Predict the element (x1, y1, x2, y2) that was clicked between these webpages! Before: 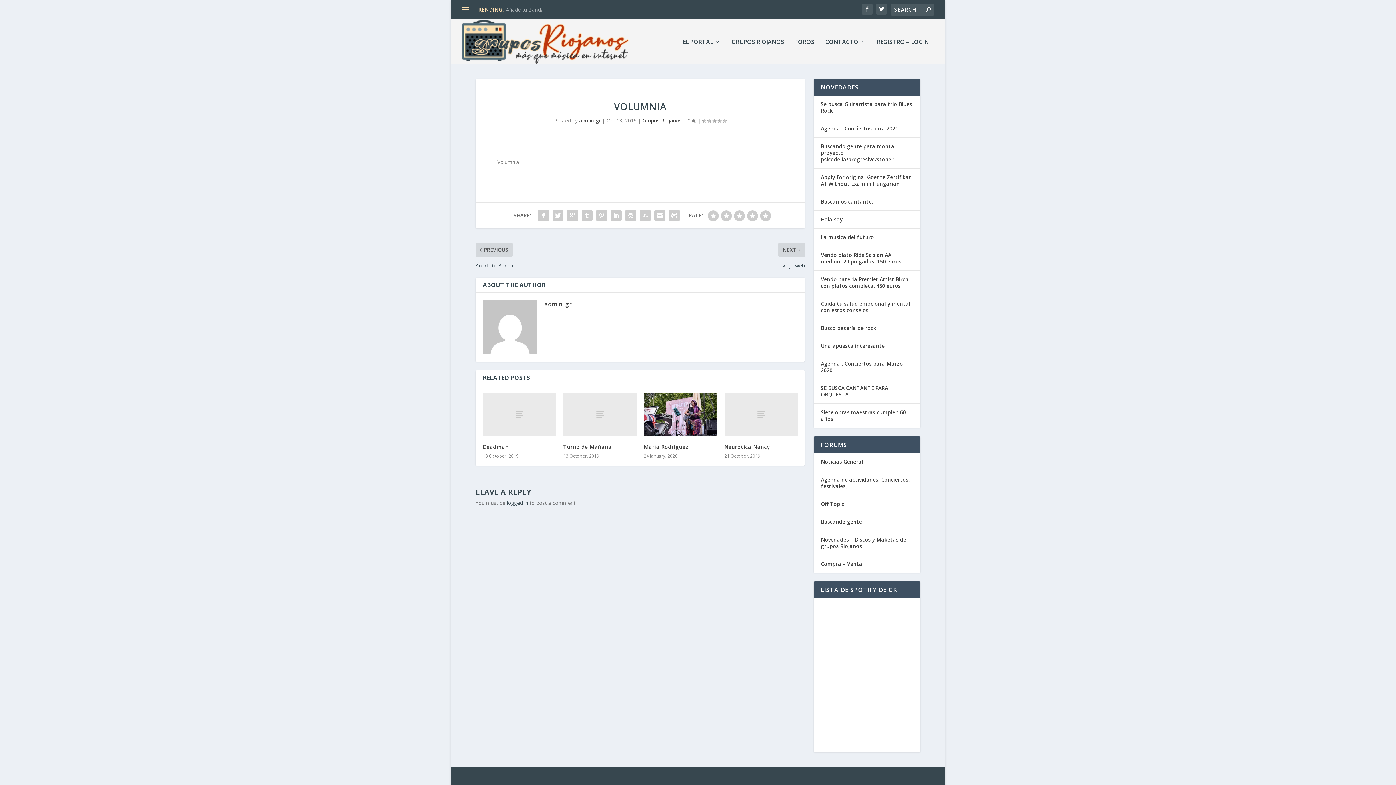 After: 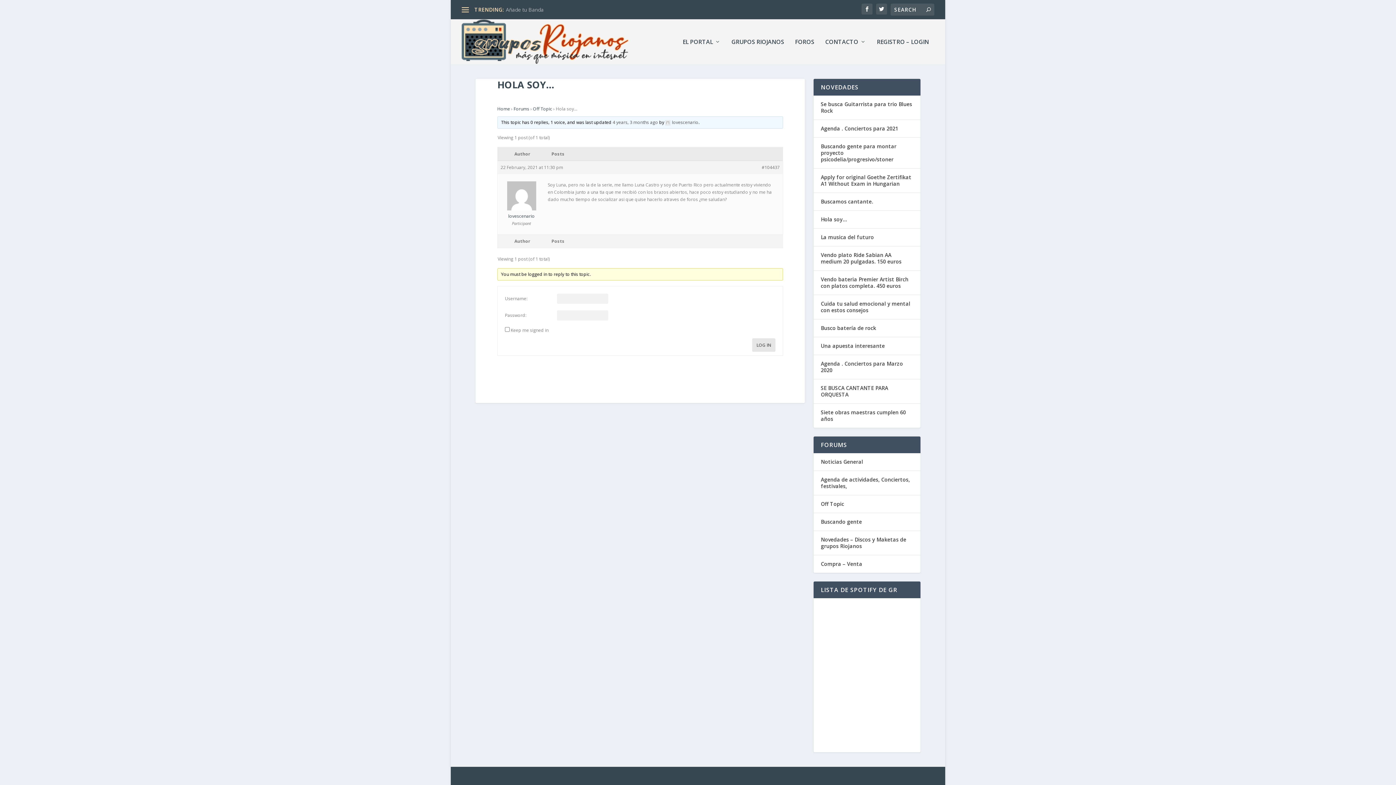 Action: label: Hola soy… bbox: (821, 215, 847, 222)